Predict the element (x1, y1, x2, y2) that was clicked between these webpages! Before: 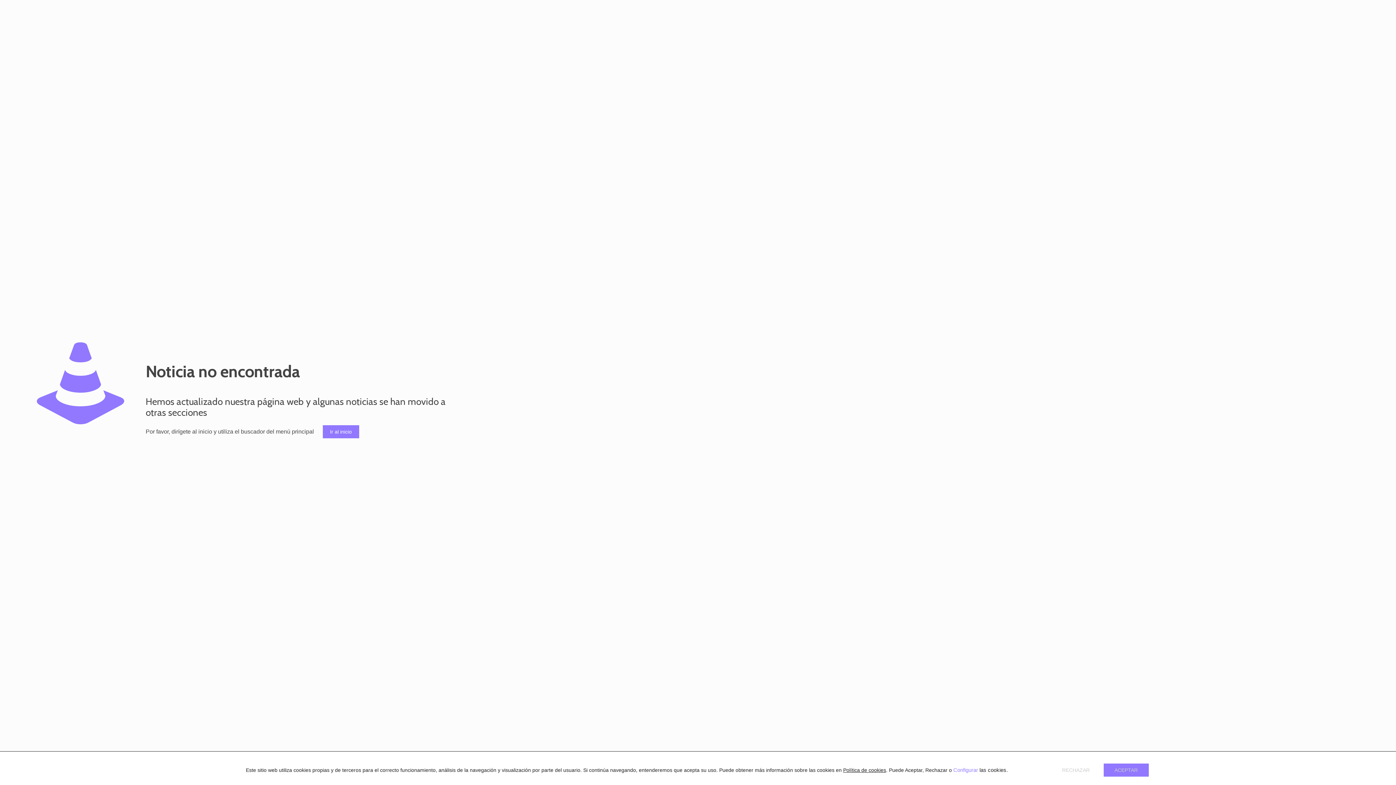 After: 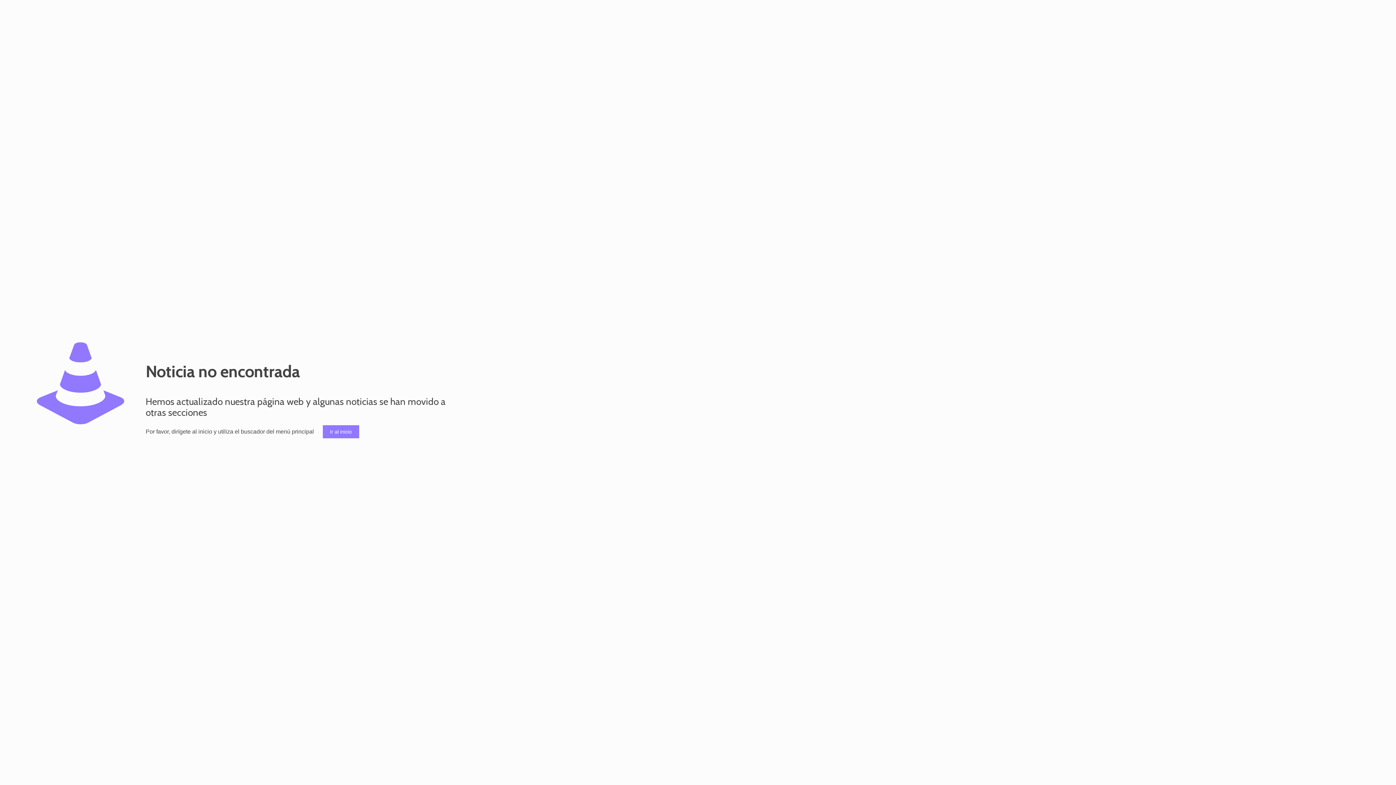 Action: bbox: (1103, 764, 1148, 777) label: ACEPTAR